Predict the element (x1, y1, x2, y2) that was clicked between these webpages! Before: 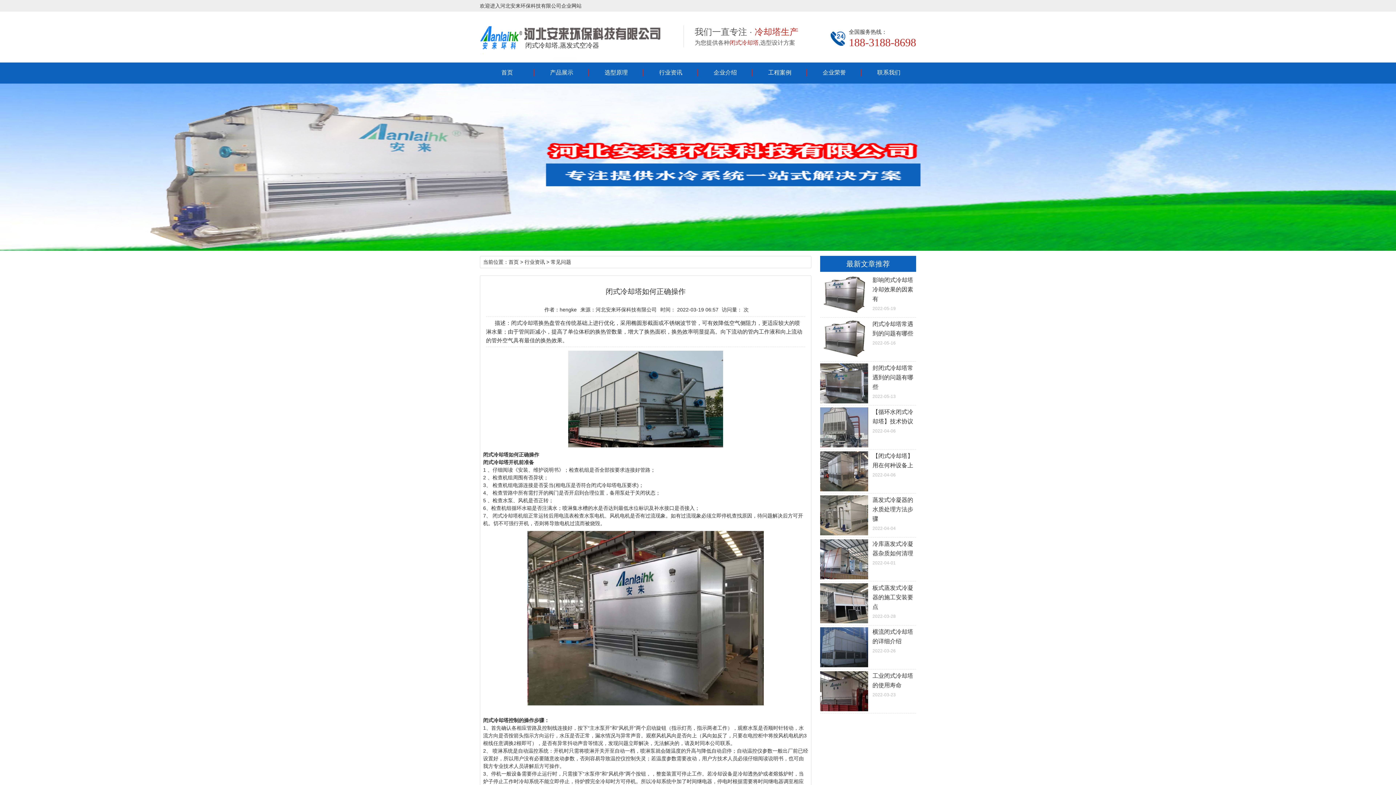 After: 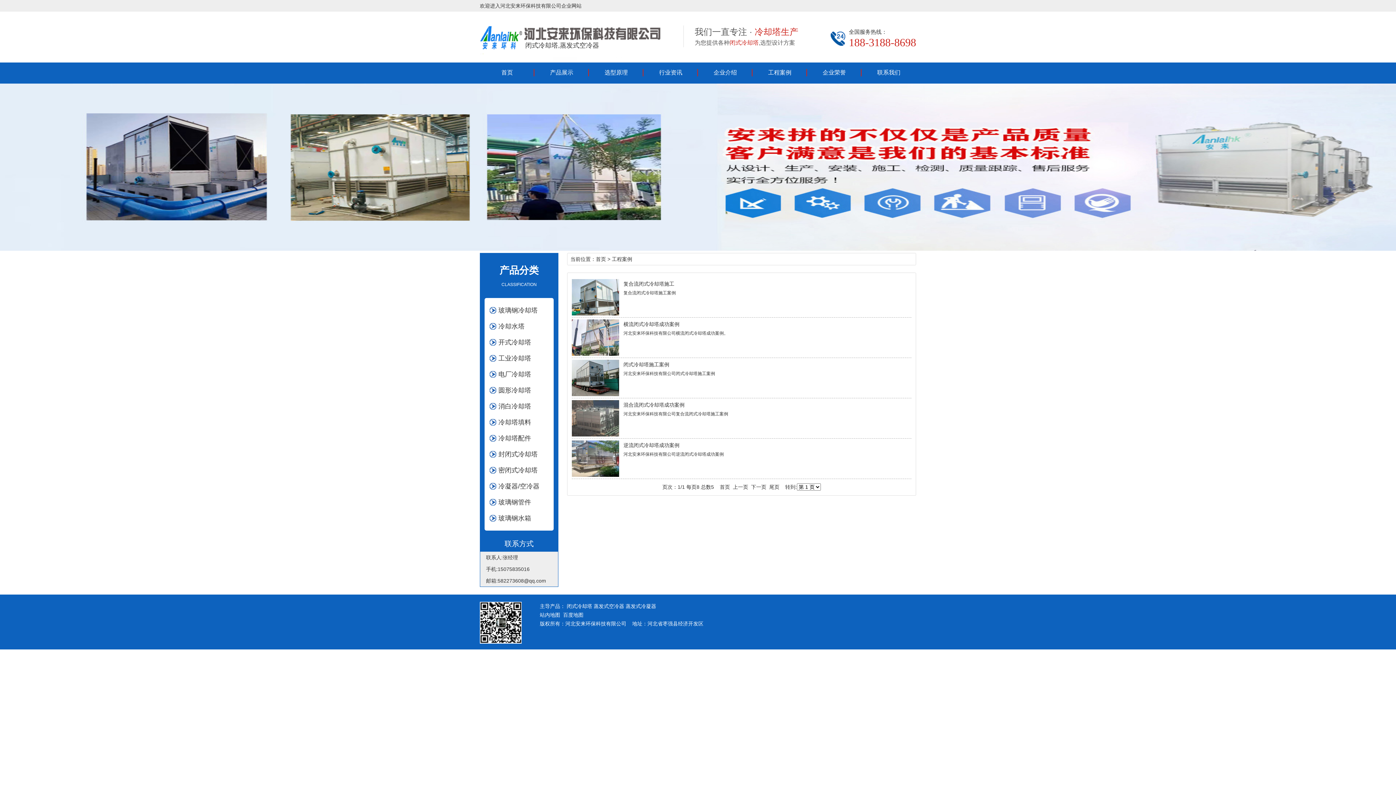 Action: label: 工程案例 bbox: (752, 62, 807, 82)